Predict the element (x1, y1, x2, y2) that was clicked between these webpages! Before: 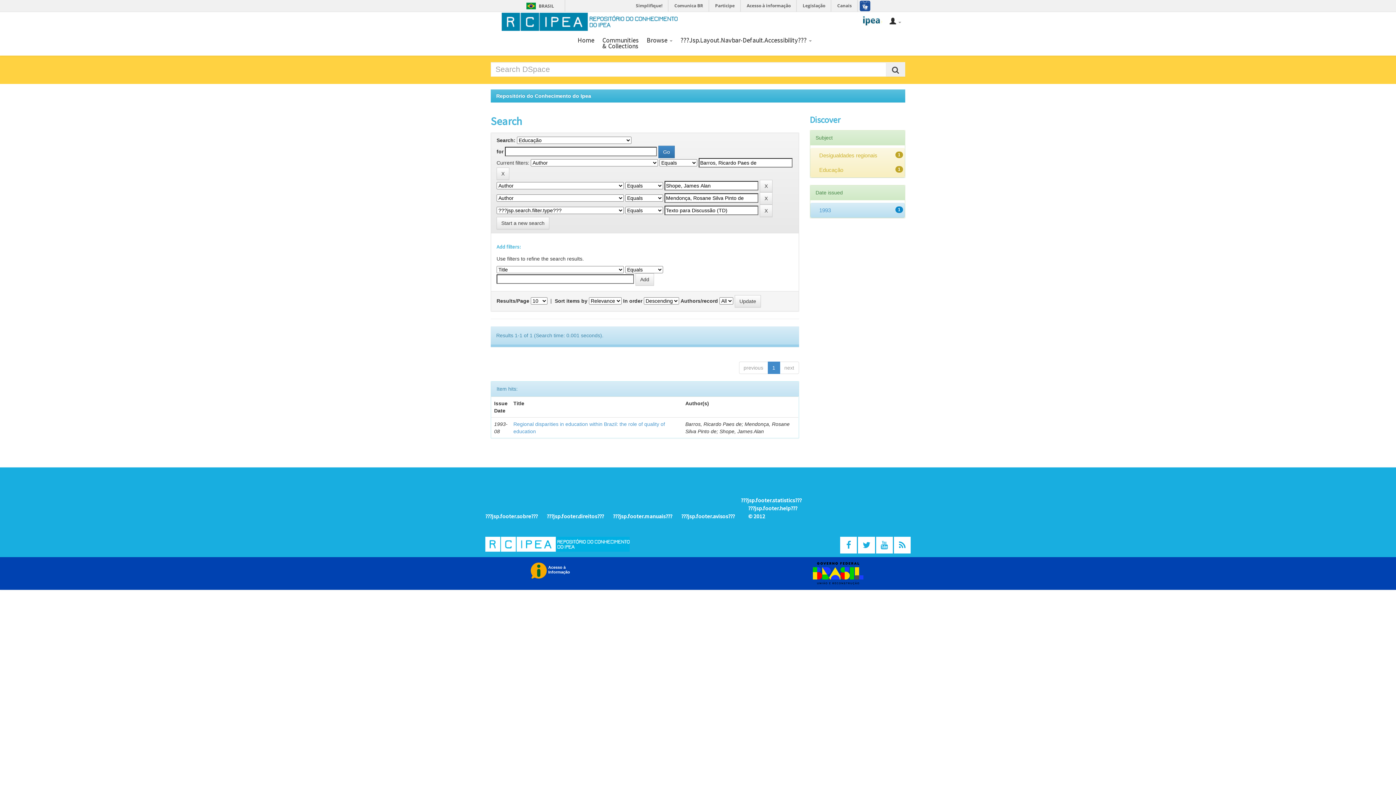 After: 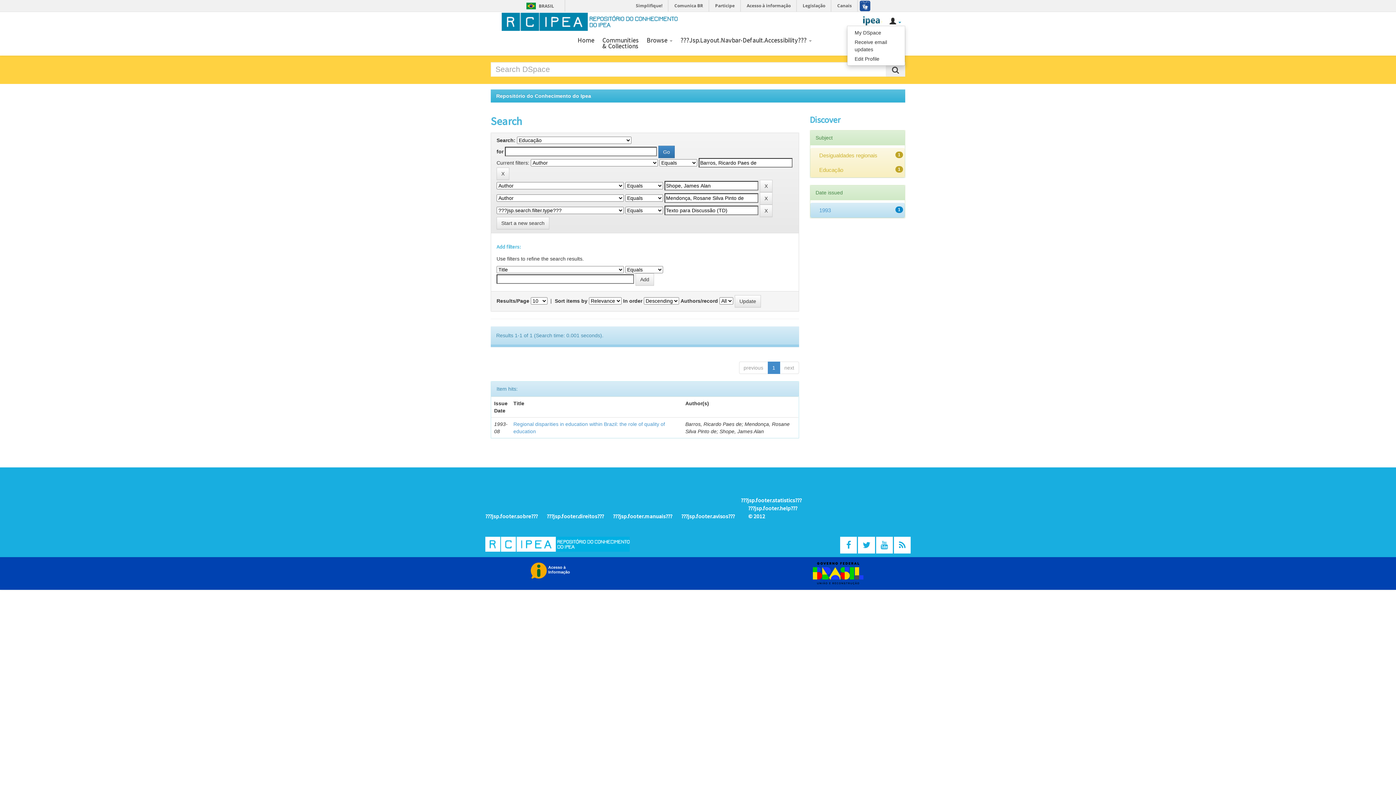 Action: bbox: (889, 10, 901, 25) label:  